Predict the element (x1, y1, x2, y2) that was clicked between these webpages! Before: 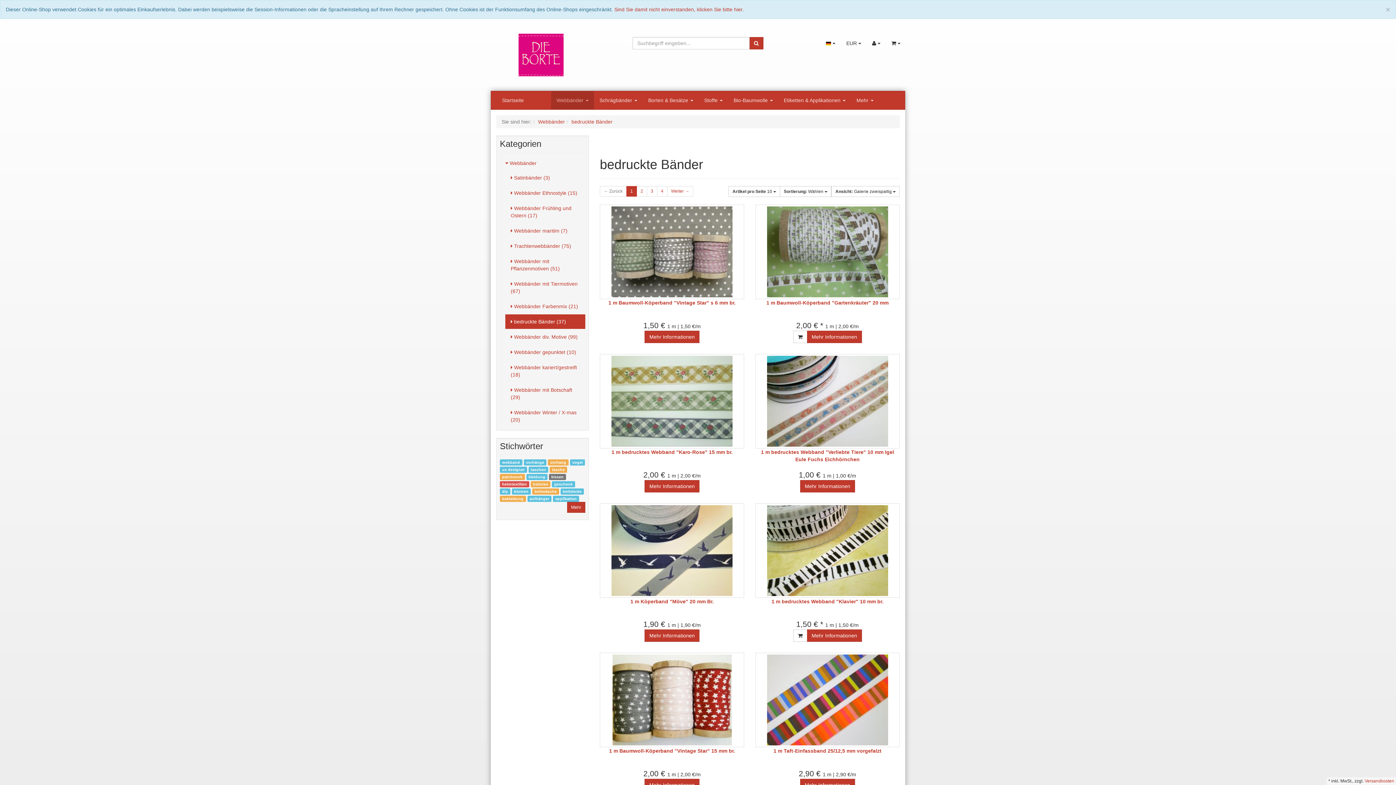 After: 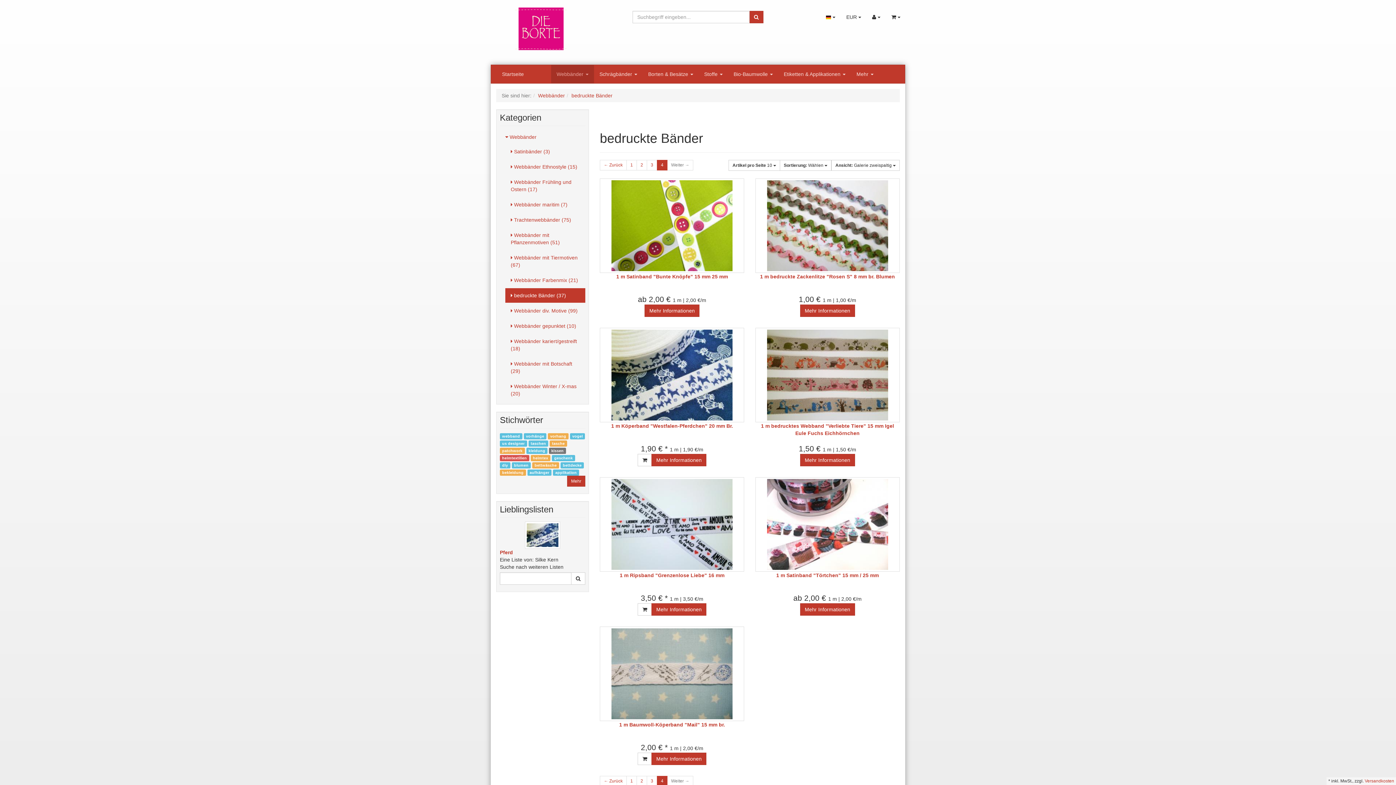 Action: label: 4 bbox: (657, 186, 667, 196)